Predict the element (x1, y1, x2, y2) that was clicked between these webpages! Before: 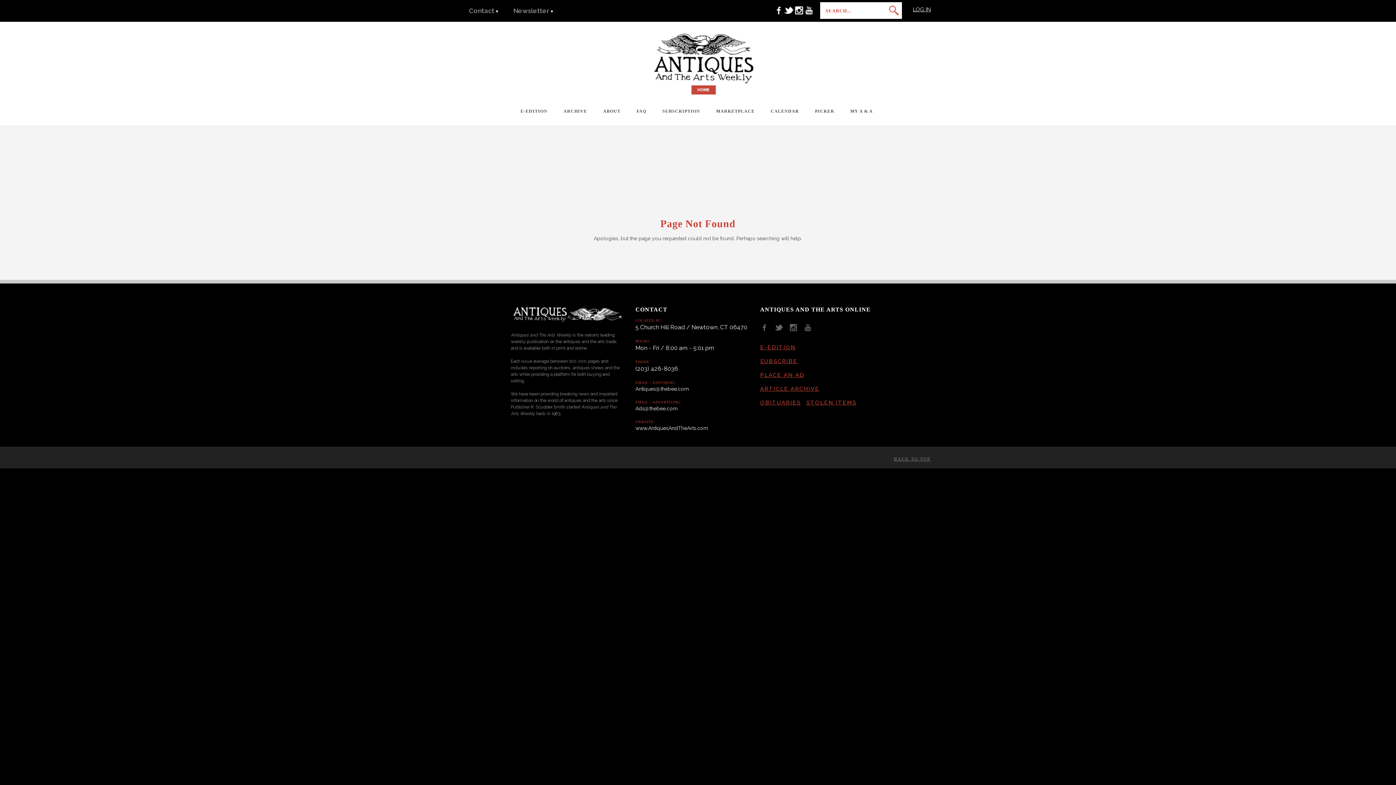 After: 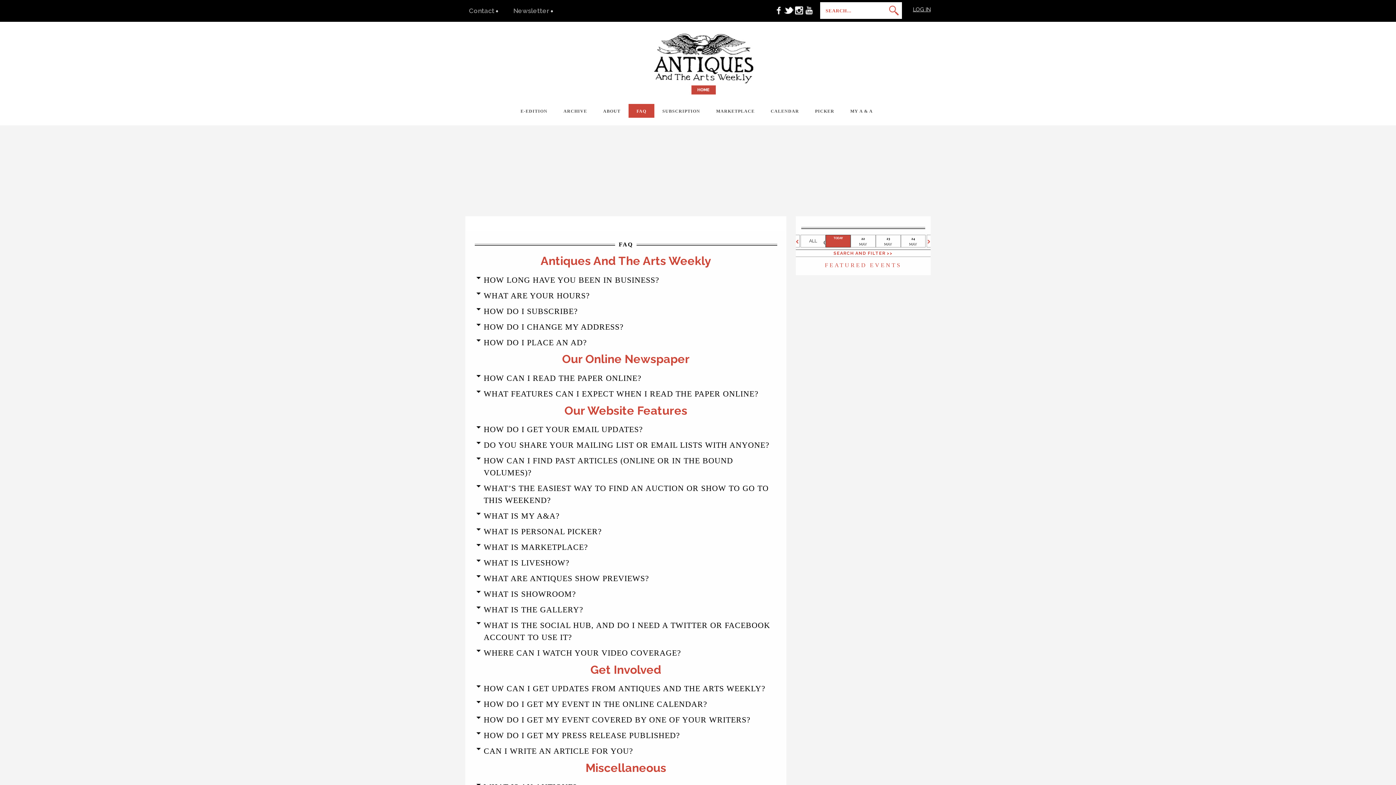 Action: label: FAQ bbox: (628, 104, 654, 117)